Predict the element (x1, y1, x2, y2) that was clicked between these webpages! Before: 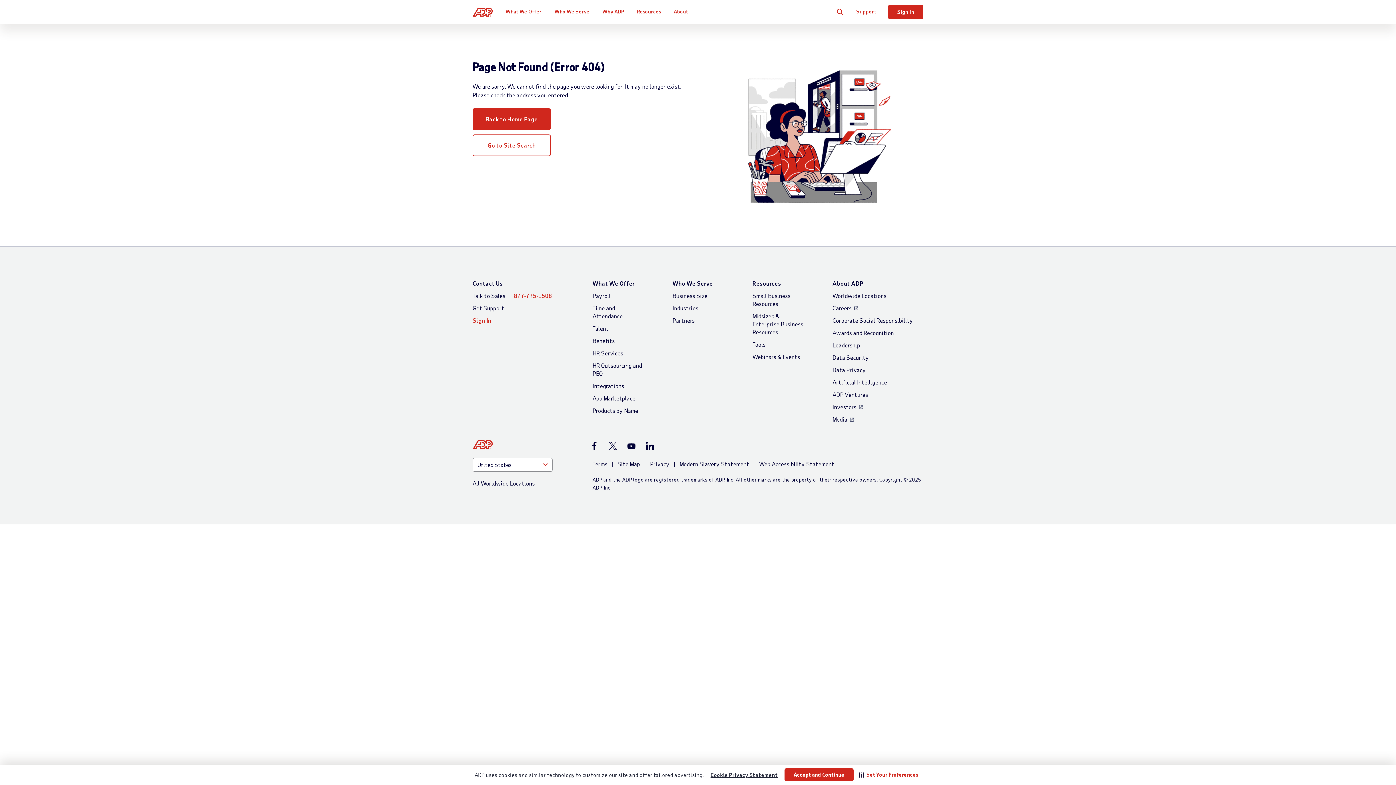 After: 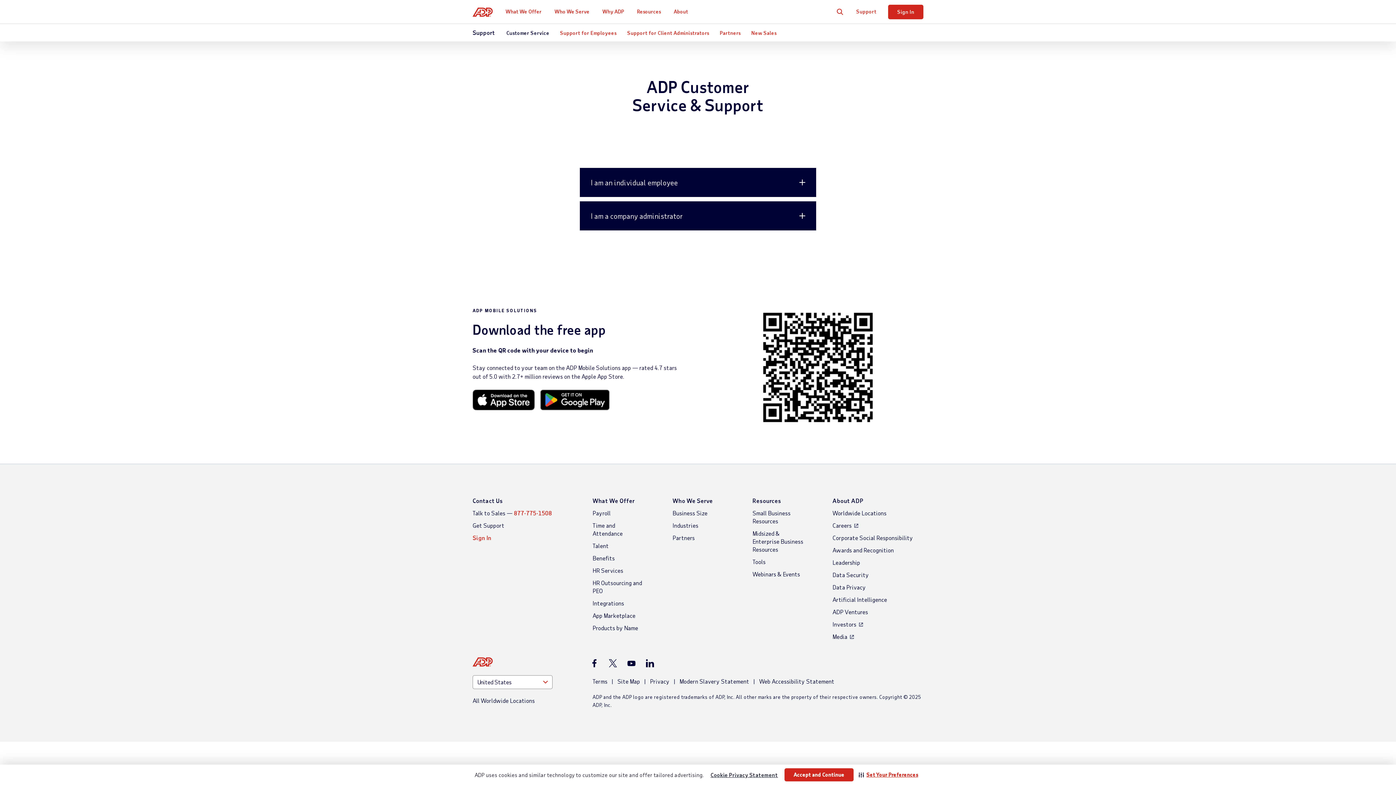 Action: bbox: (472, 304, 504, 311) label: Get Support